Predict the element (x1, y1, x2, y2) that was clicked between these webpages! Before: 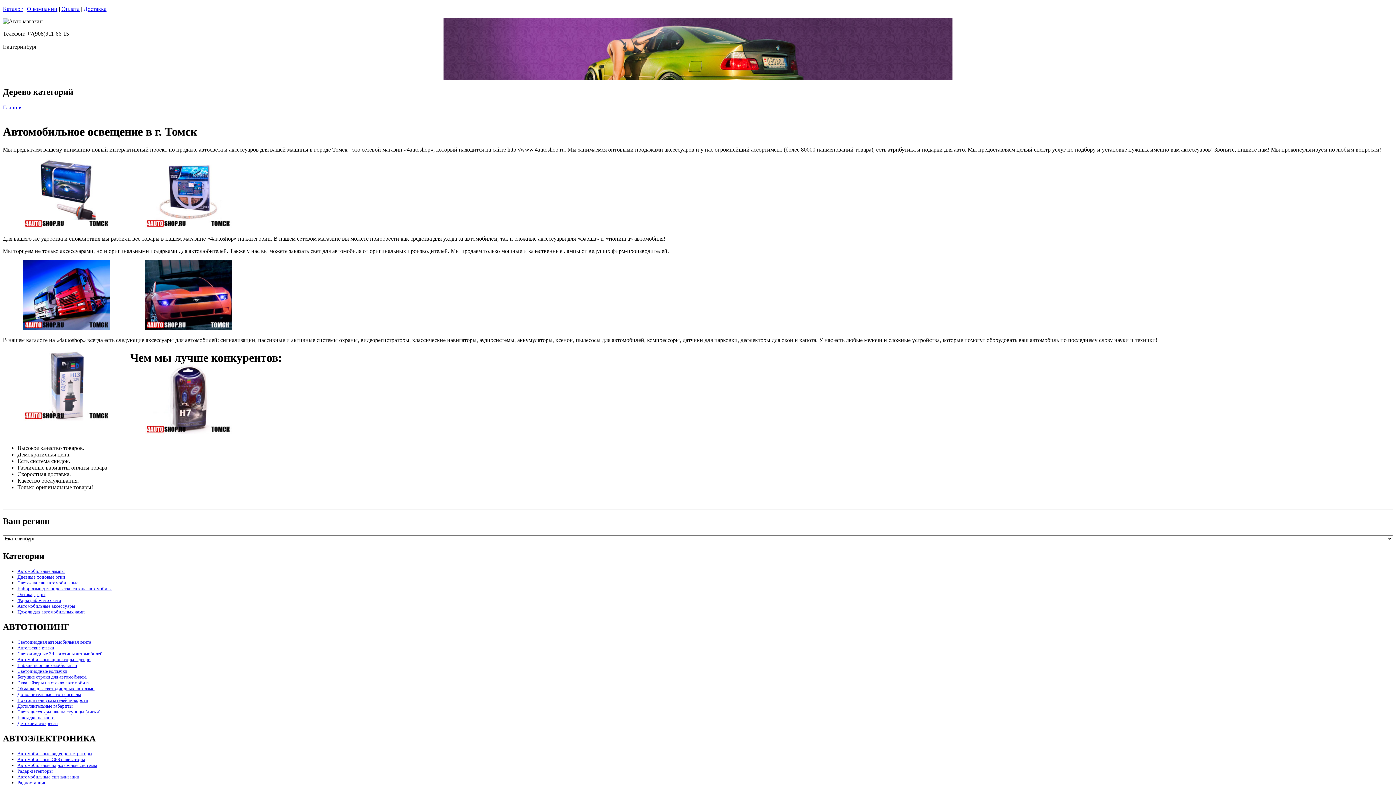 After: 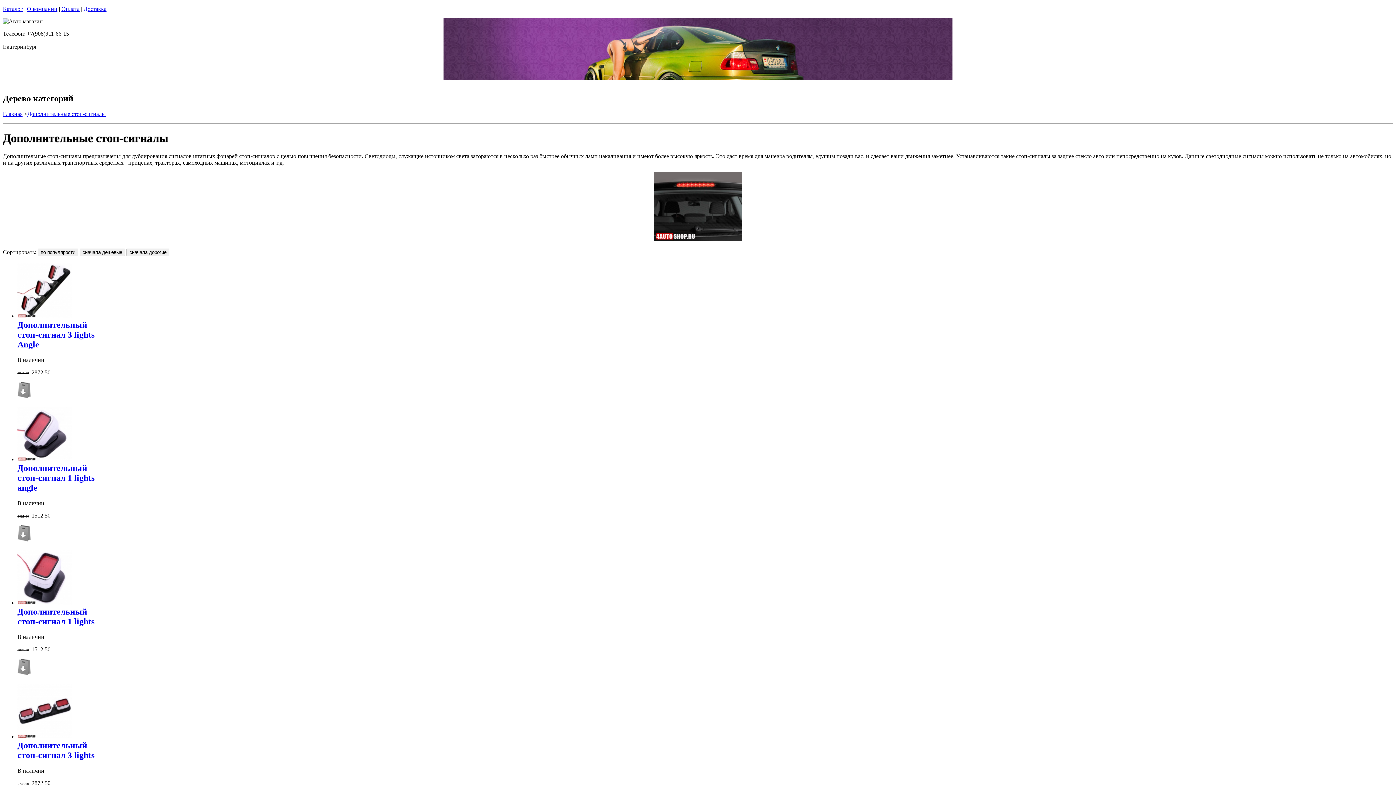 Action: bbox: (17, 692, 81, 697) label: Дополнительные стоп-сигналы